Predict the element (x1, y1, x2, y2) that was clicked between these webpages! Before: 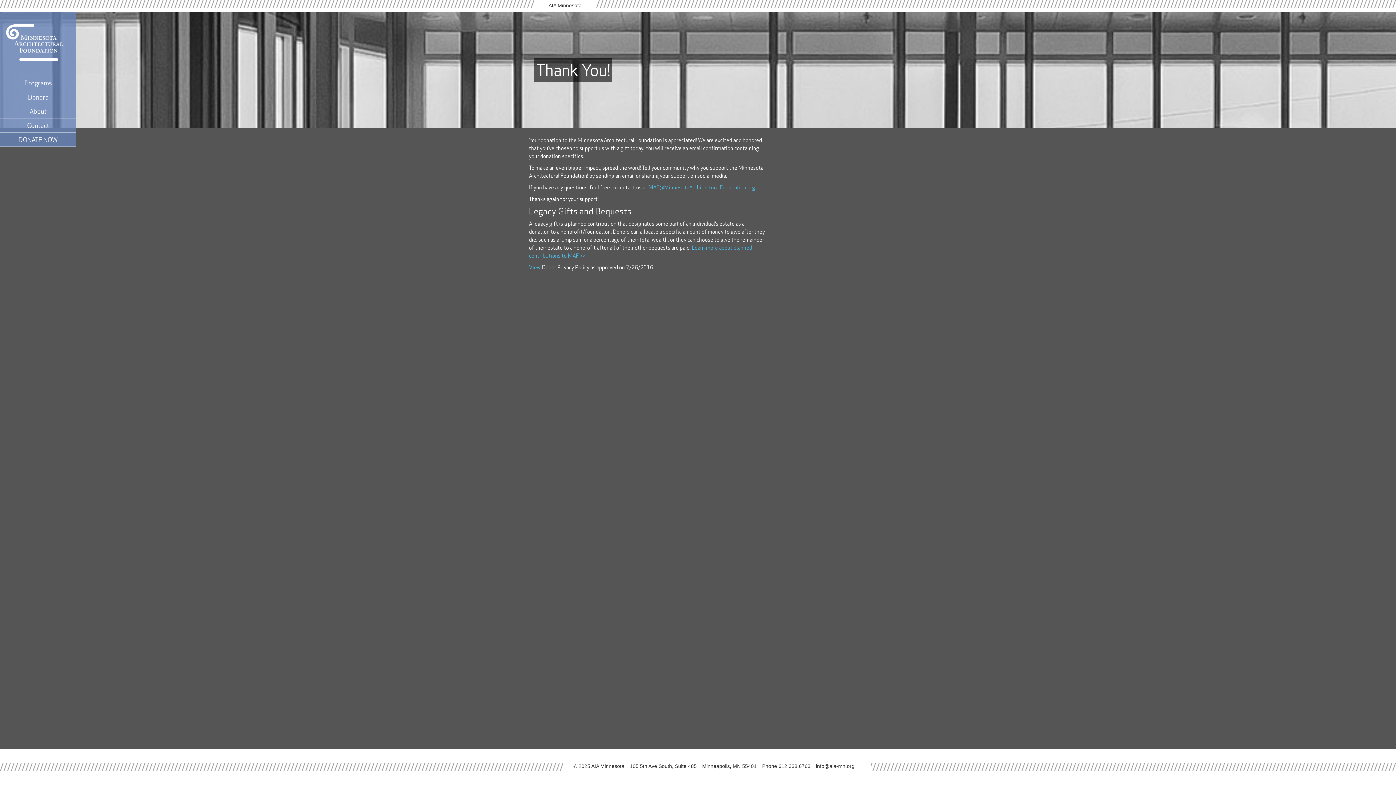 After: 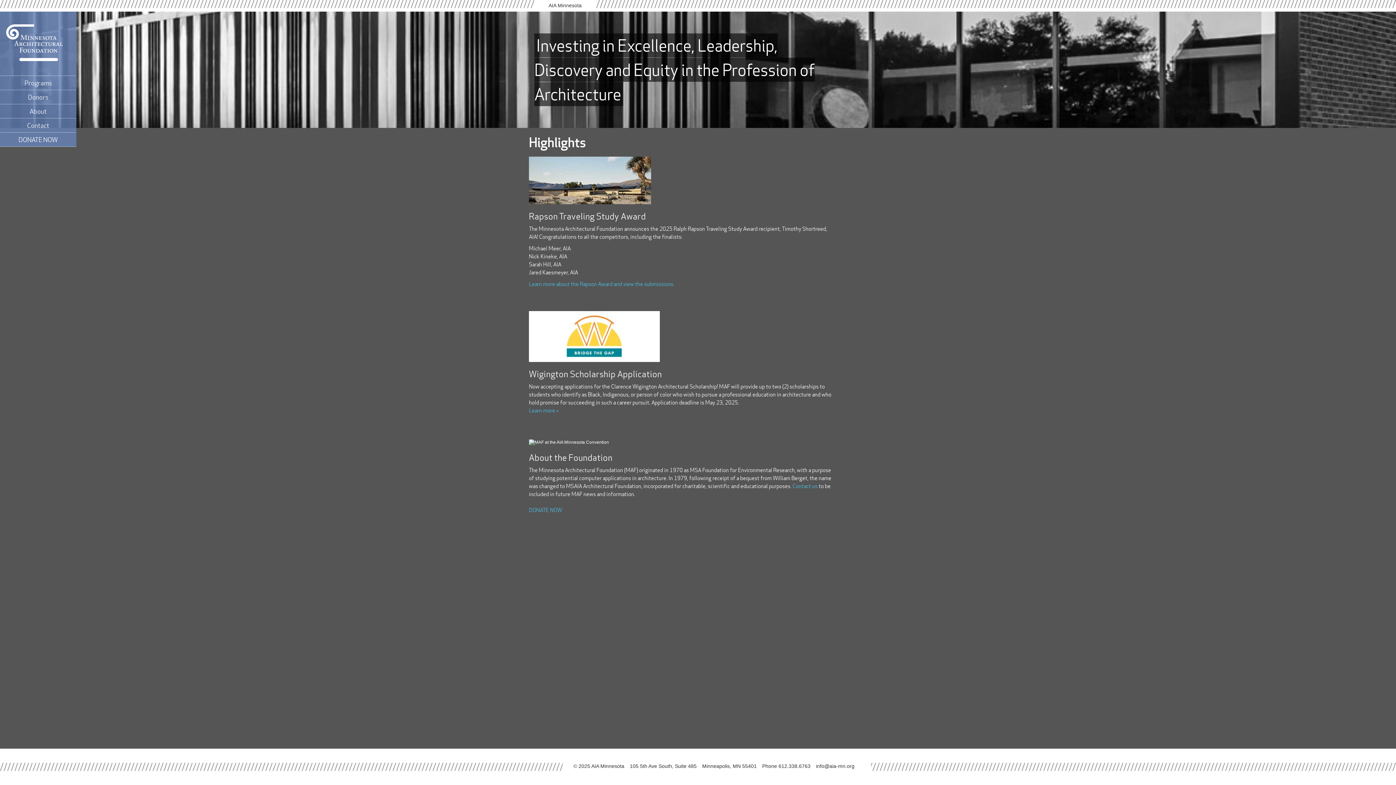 Action: bbox: (6, 24, 76, 60)